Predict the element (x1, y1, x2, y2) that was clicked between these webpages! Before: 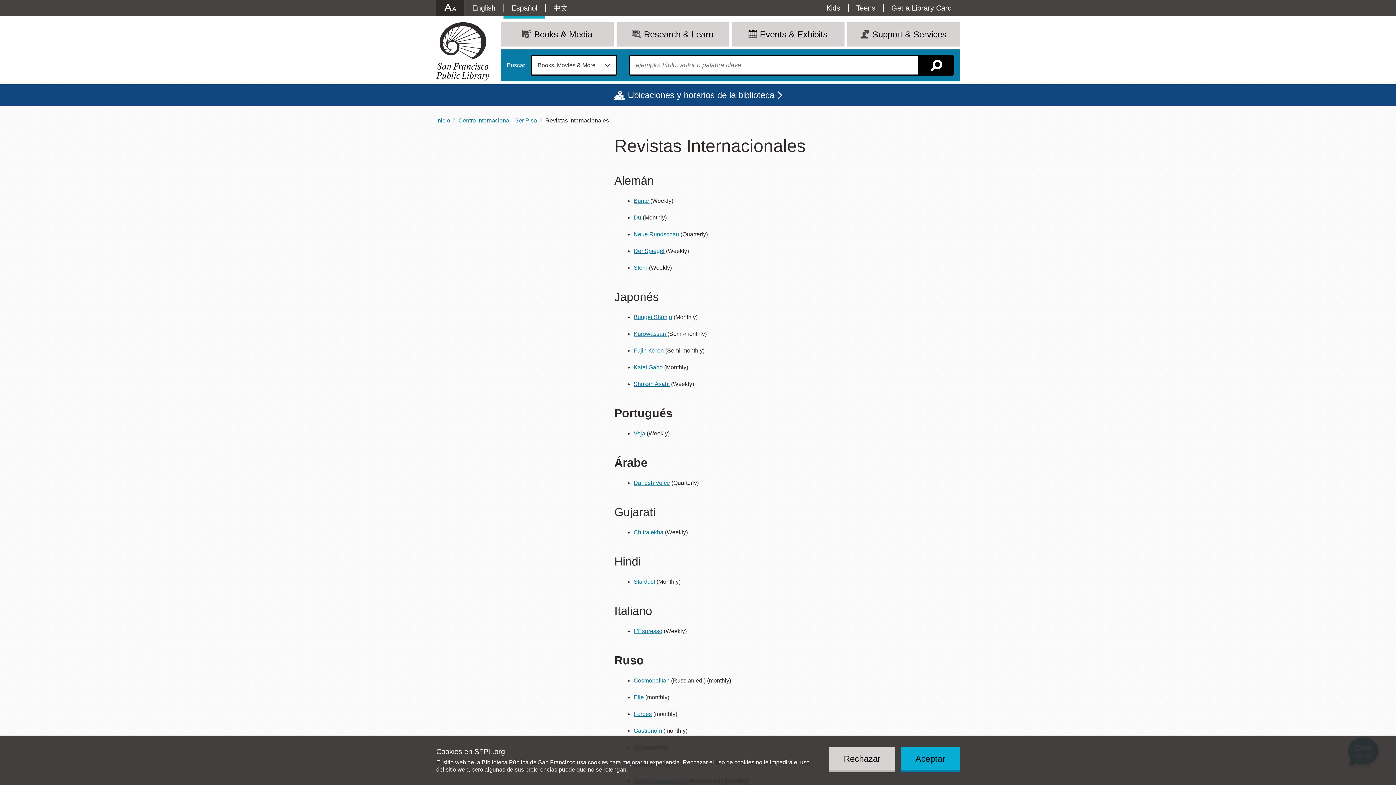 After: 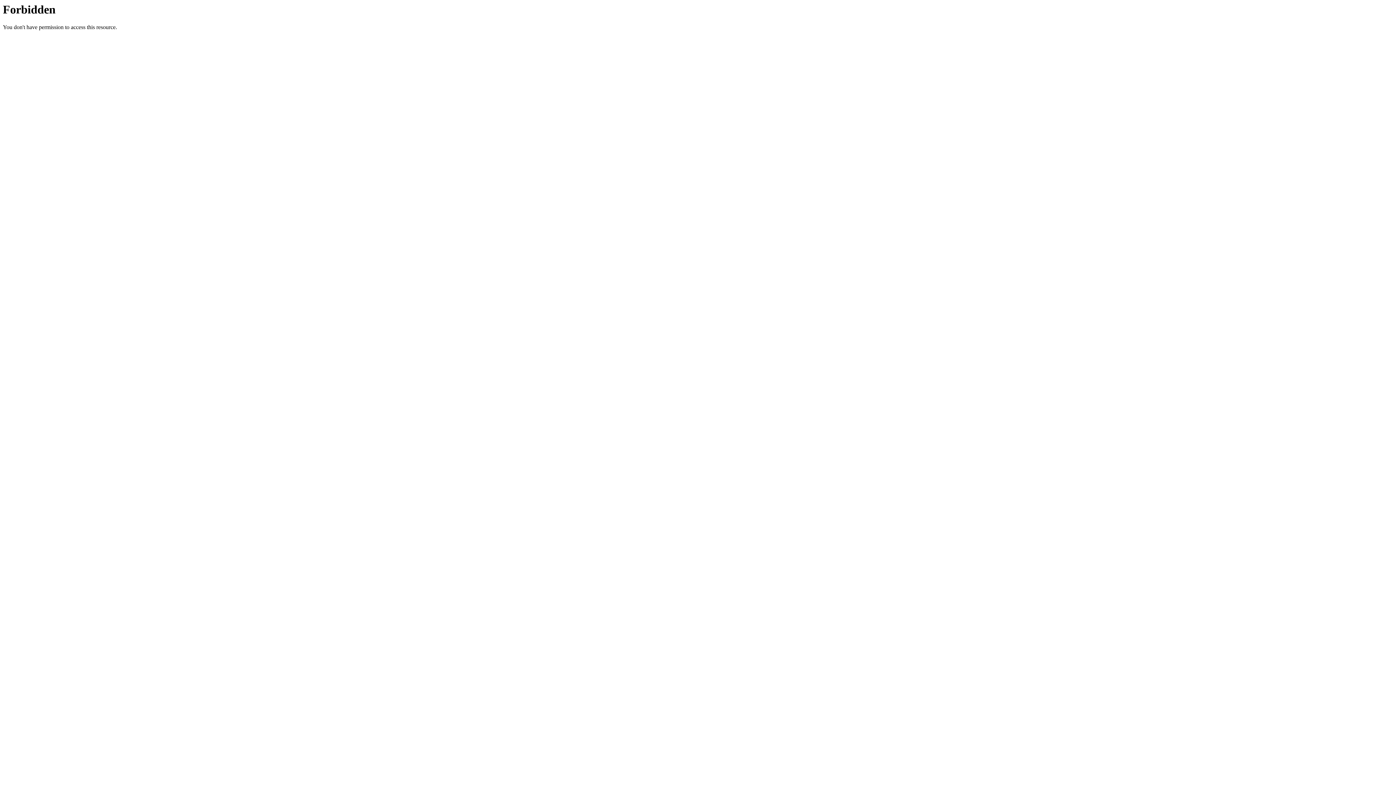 Action: label: Chitralekha  bbox: (633, 529, 665, 535)